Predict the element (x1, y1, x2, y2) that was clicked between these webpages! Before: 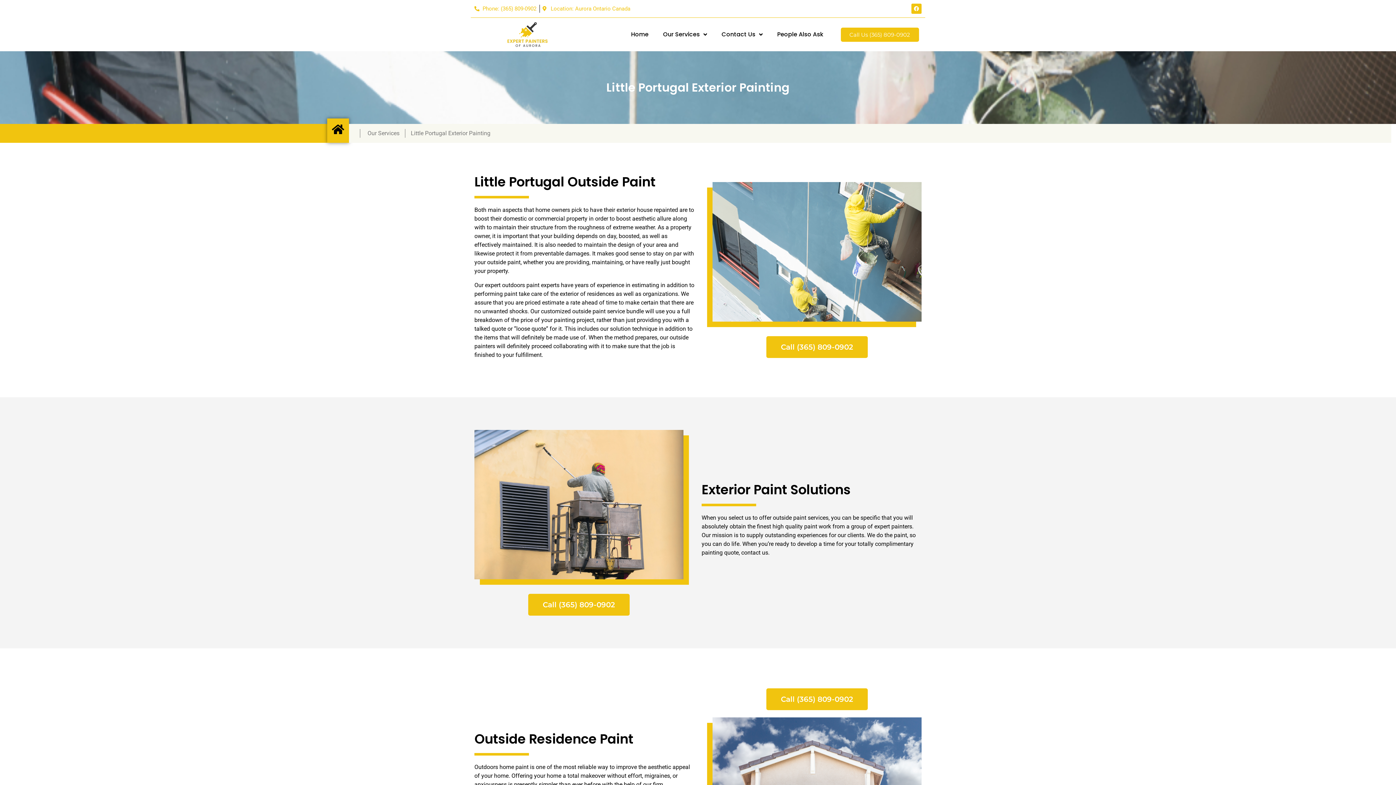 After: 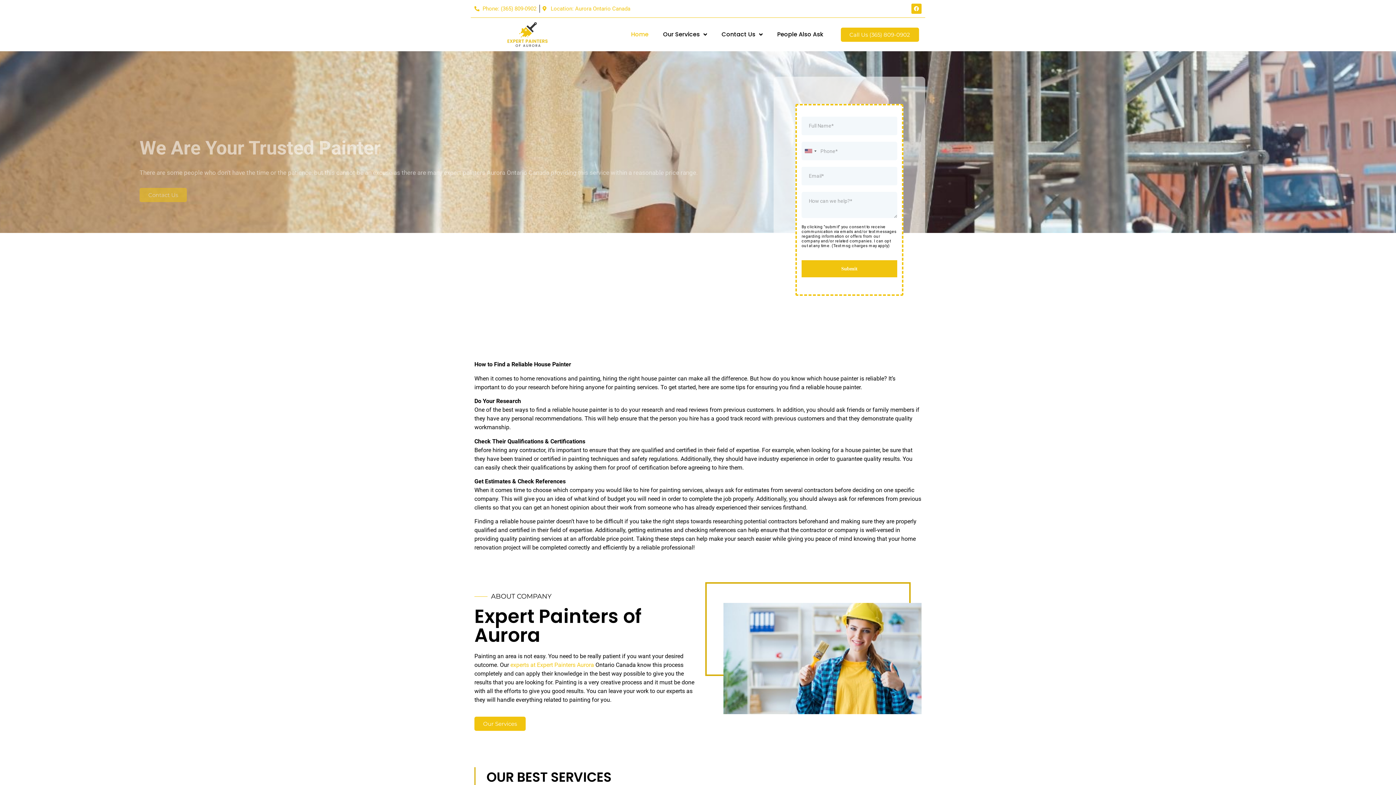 Action: label: Home bbox: (624, 26, 656, 42)